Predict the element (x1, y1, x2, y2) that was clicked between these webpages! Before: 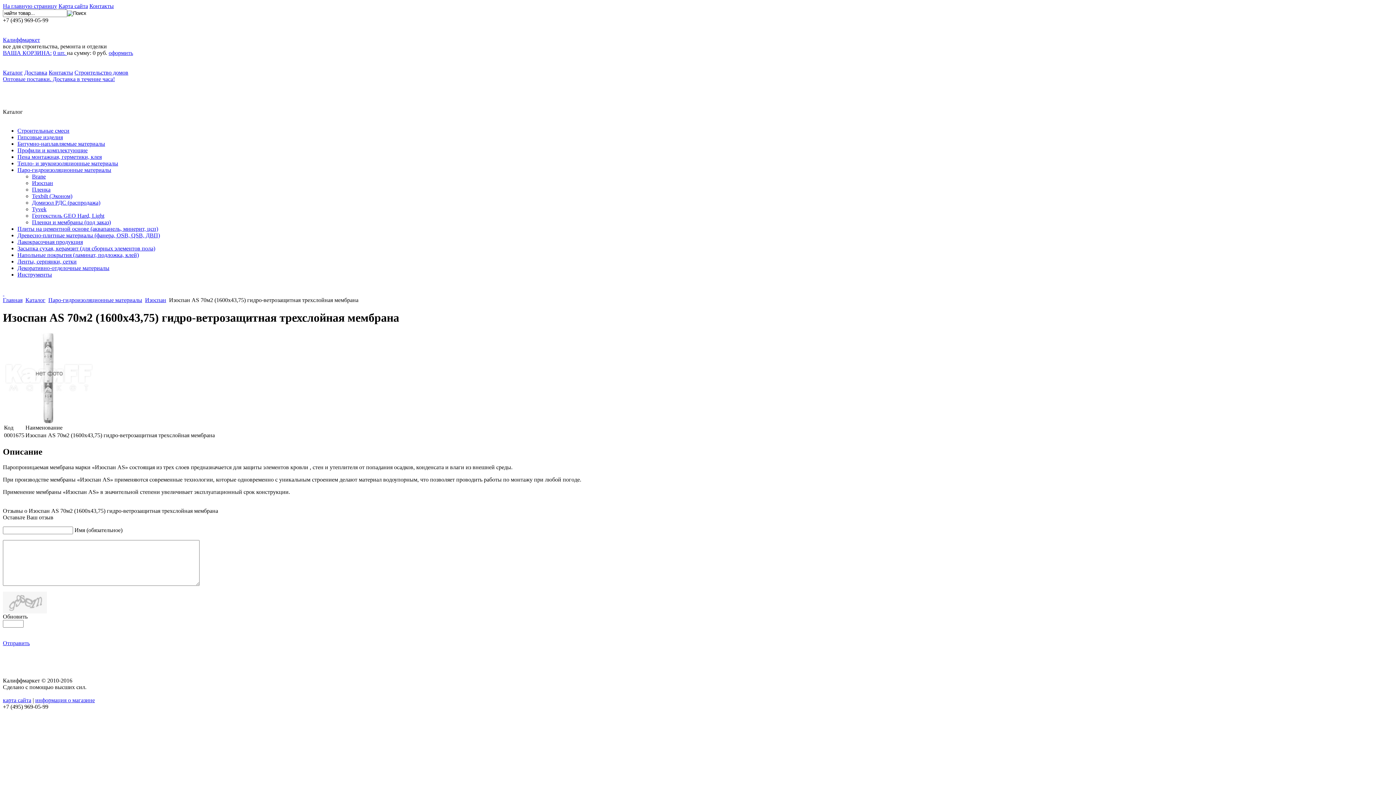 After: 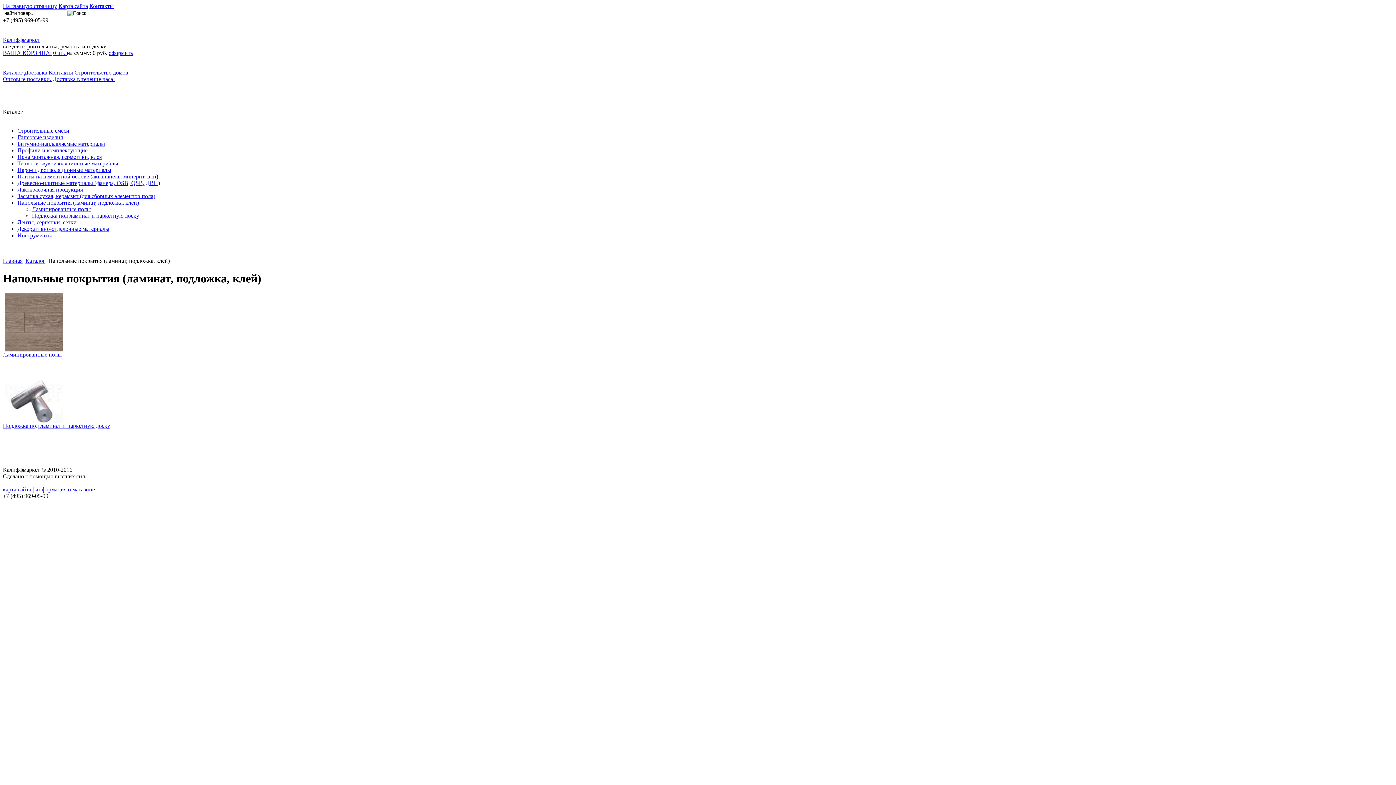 Action: bbox: (17, 252, 138, 258) label: Напольные покрытия (ламинат, подложка, клей)